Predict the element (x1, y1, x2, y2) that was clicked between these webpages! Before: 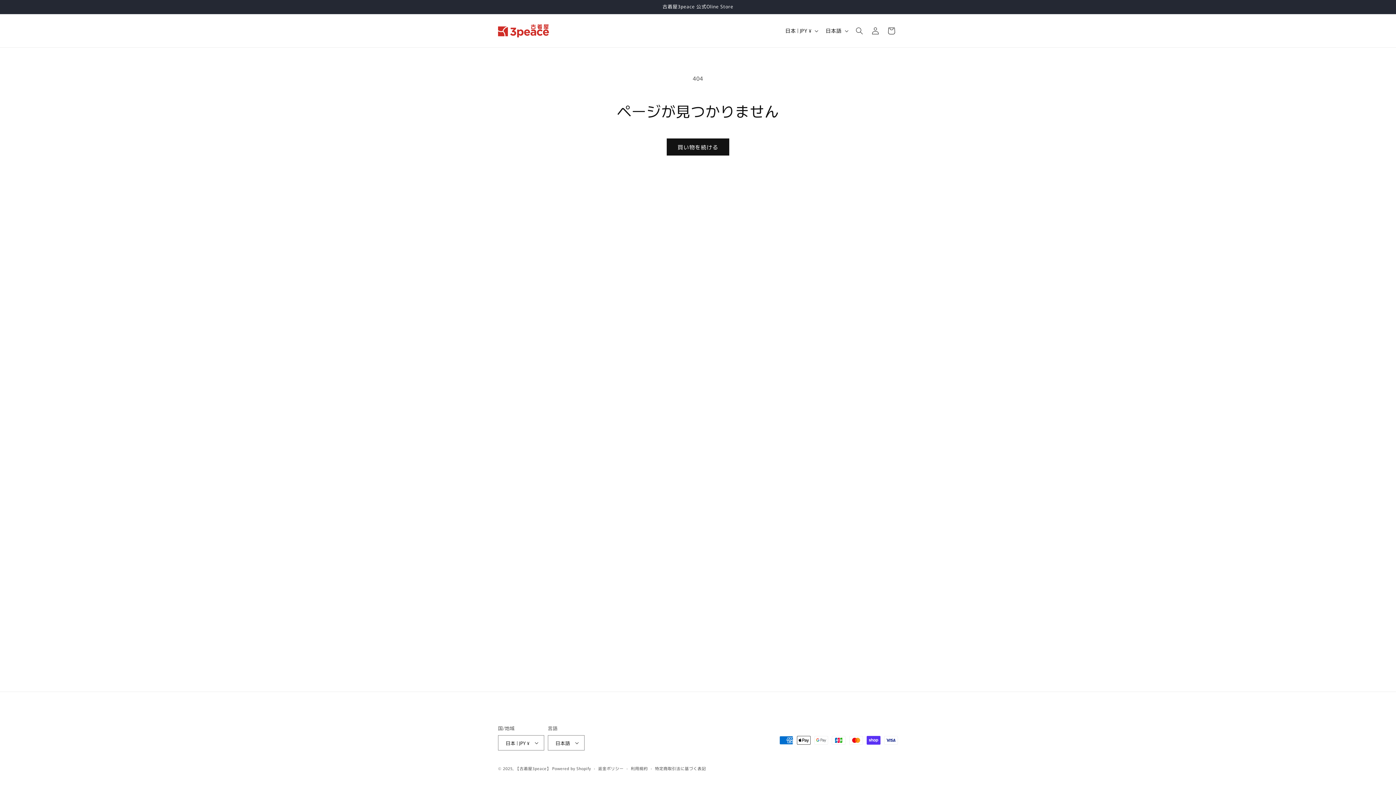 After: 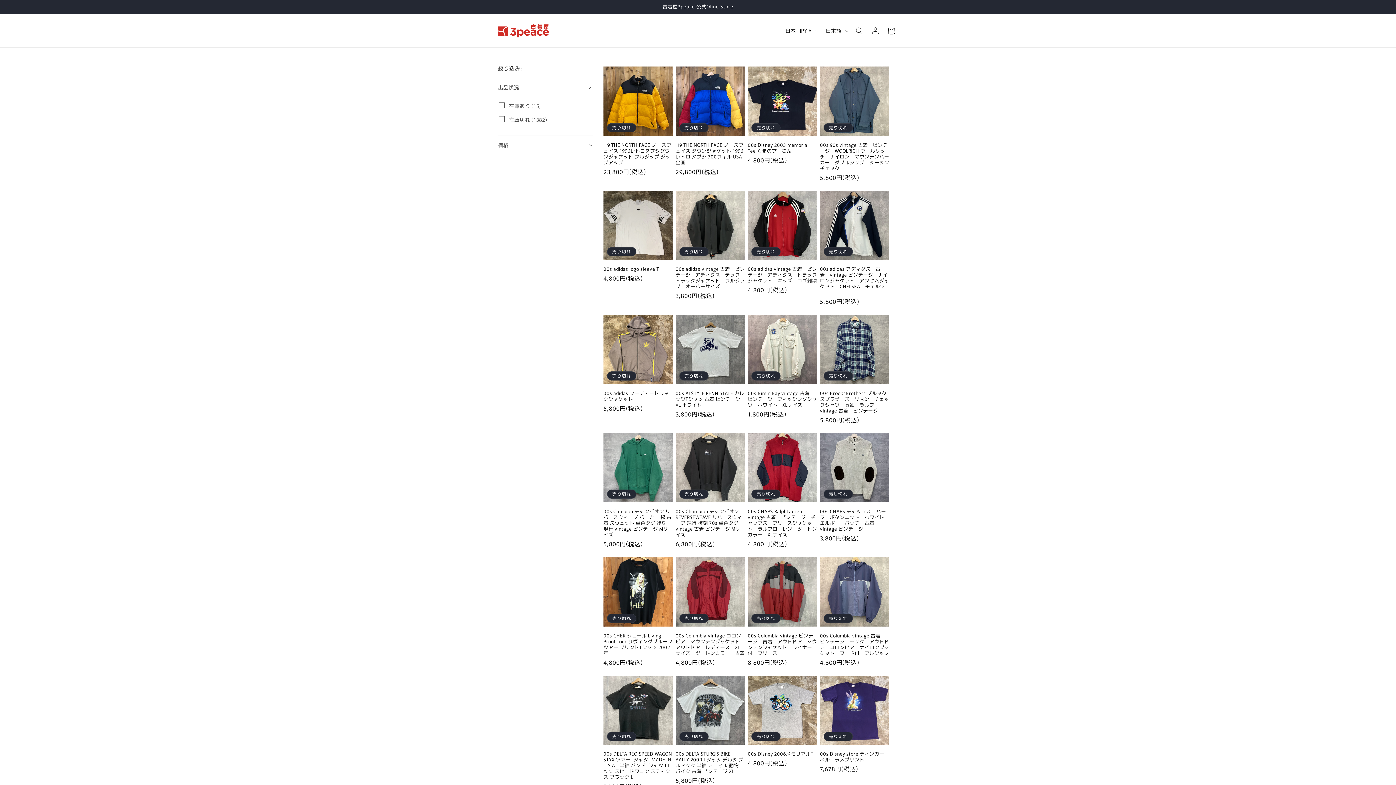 Action: label: 買い物を続ける bbox: (666, 138, 729, 155)